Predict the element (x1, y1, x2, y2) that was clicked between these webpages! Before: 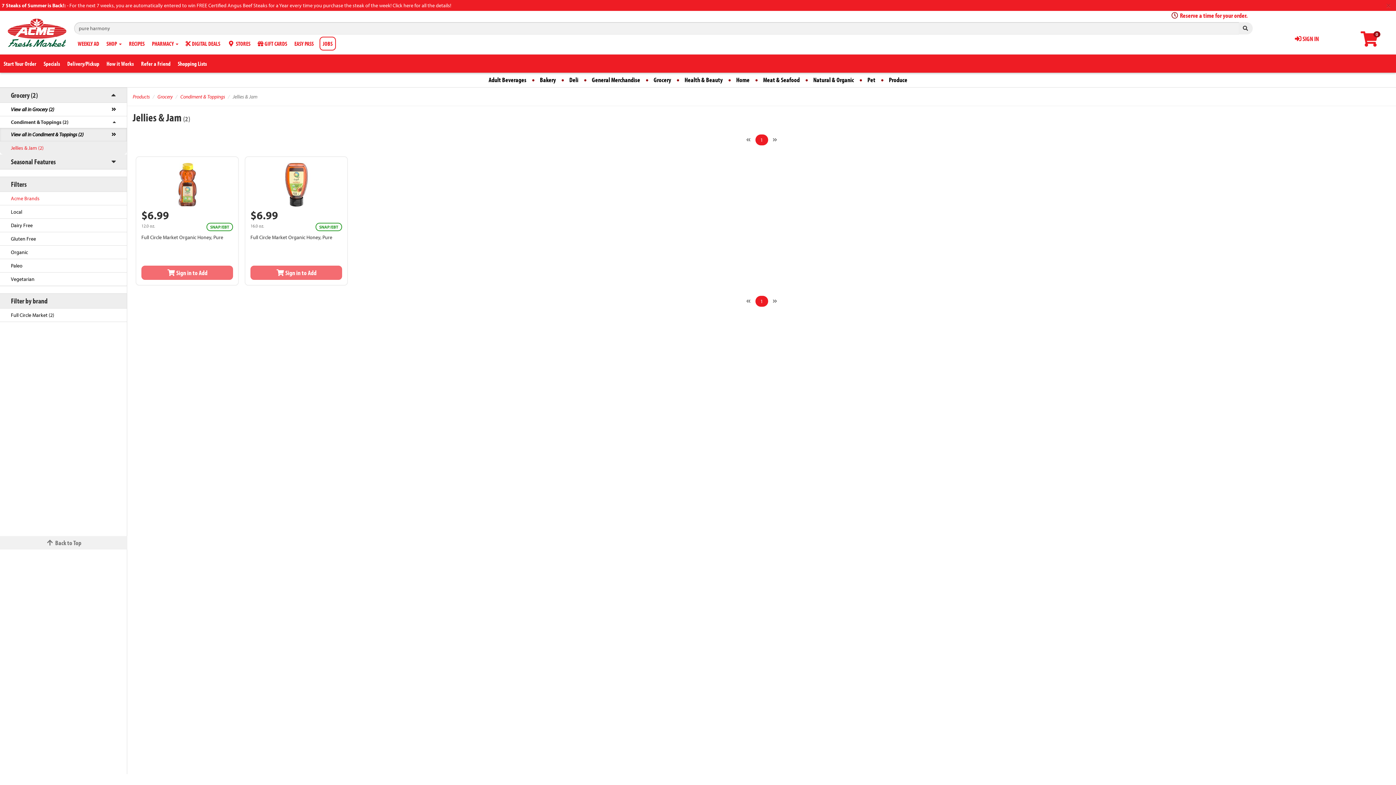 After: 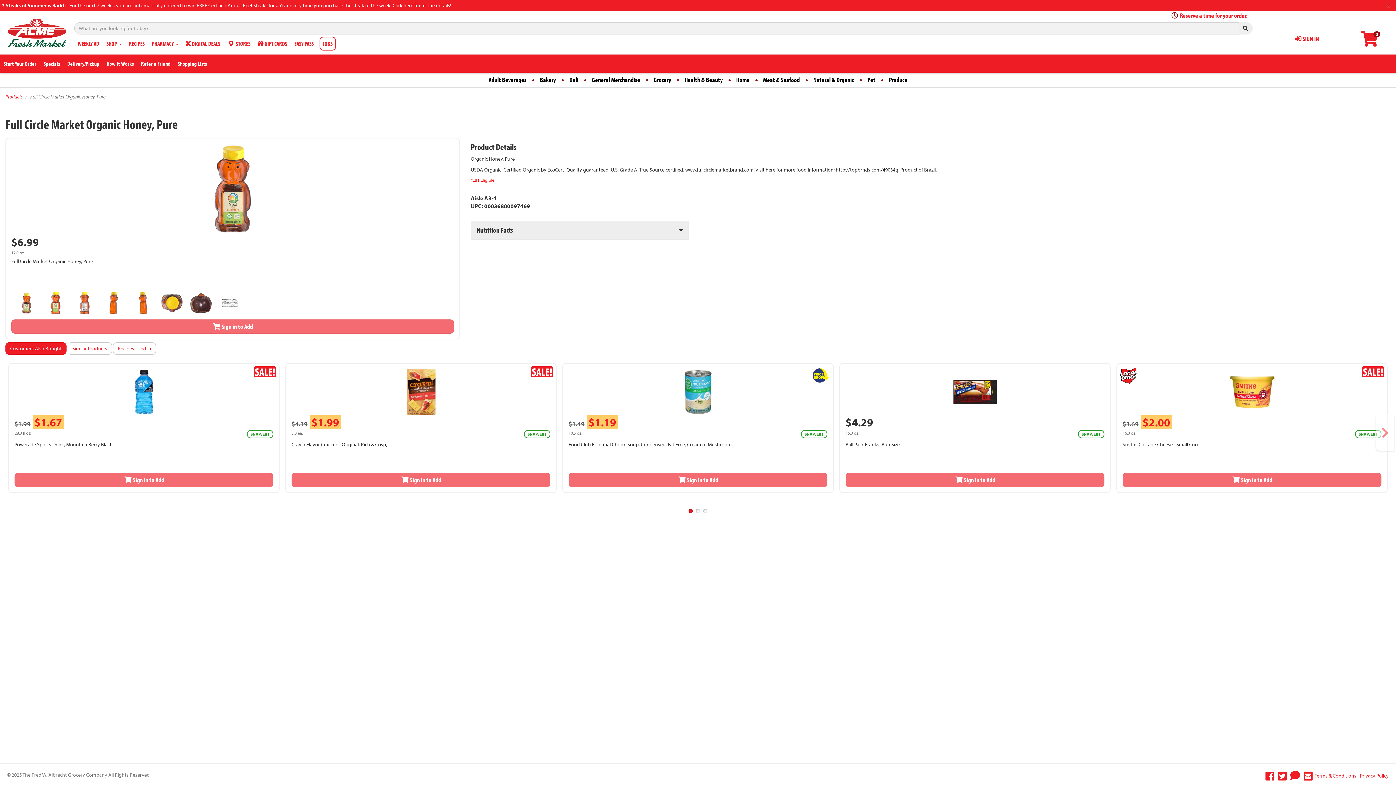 Action: label: Full Circle Market Organic Honey, Pure bbox: (141, 234, 223, 240)